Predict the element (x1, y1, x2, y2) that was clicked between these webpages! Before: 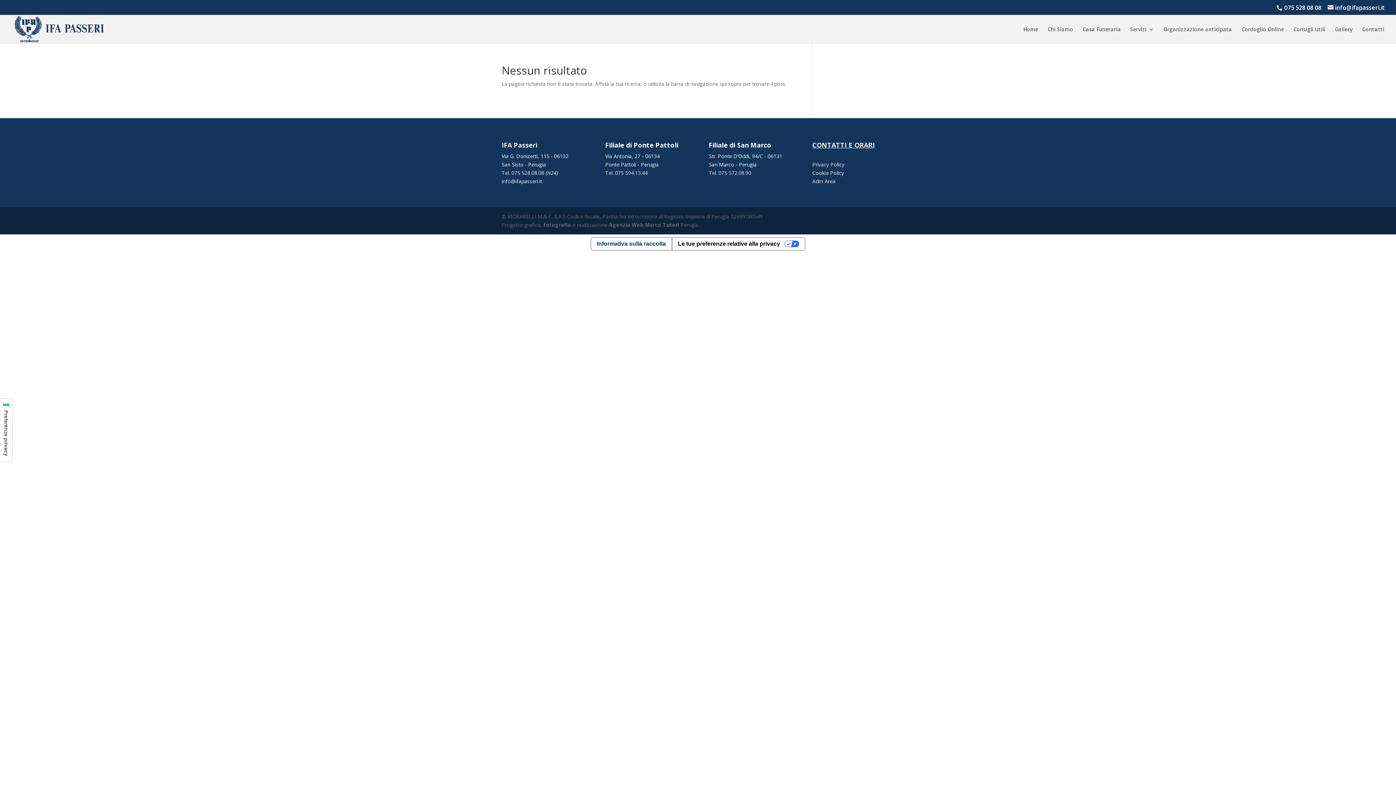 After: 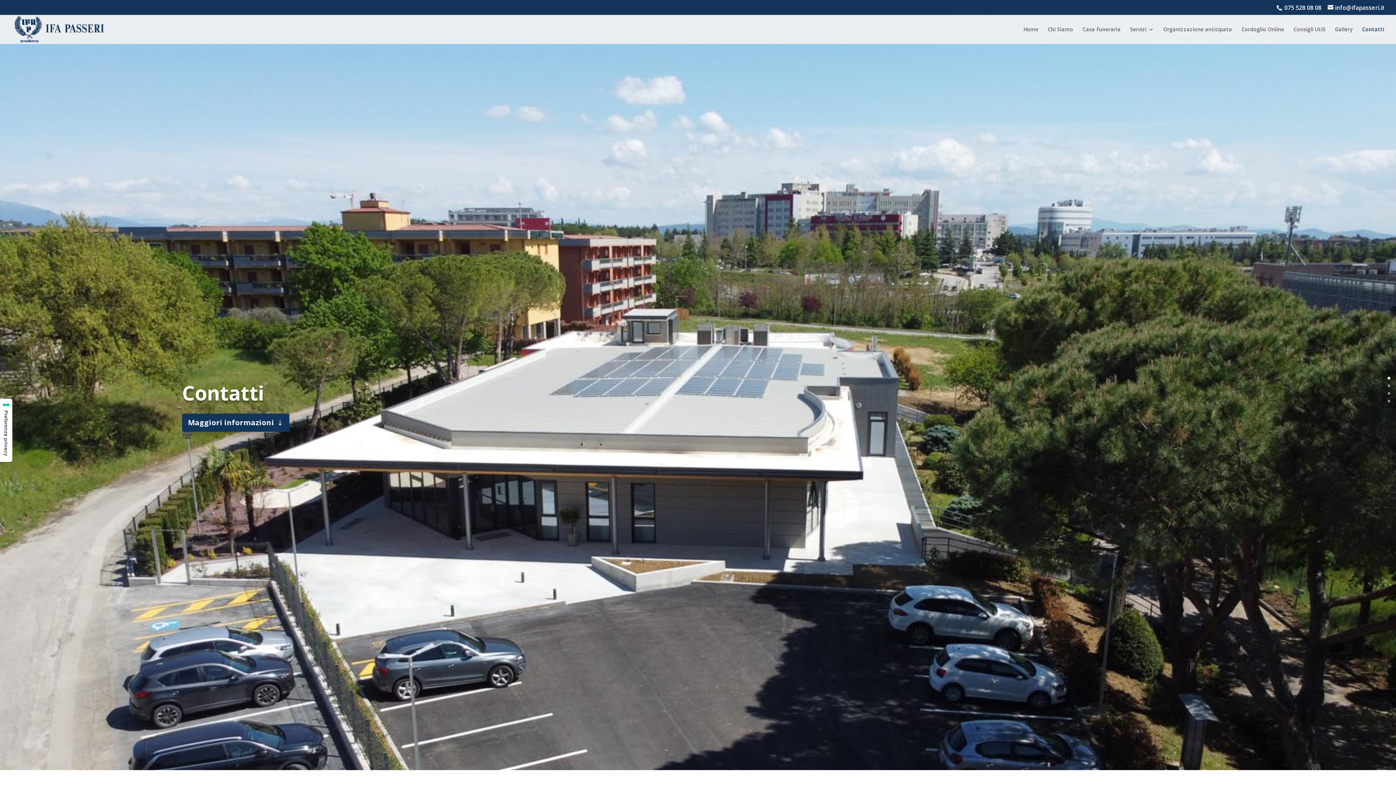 Action: bbox: (501, 140, 537, 149) label: IFA Passeri